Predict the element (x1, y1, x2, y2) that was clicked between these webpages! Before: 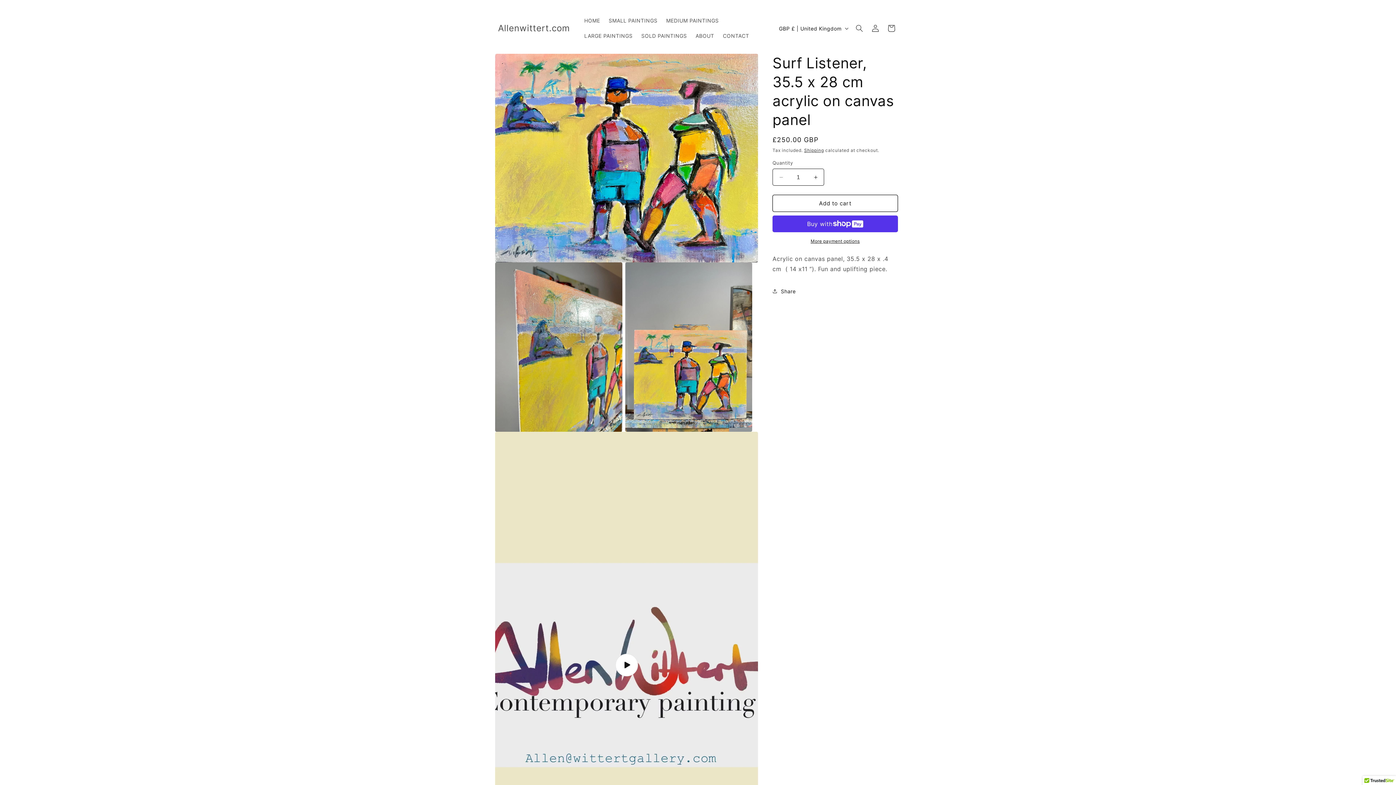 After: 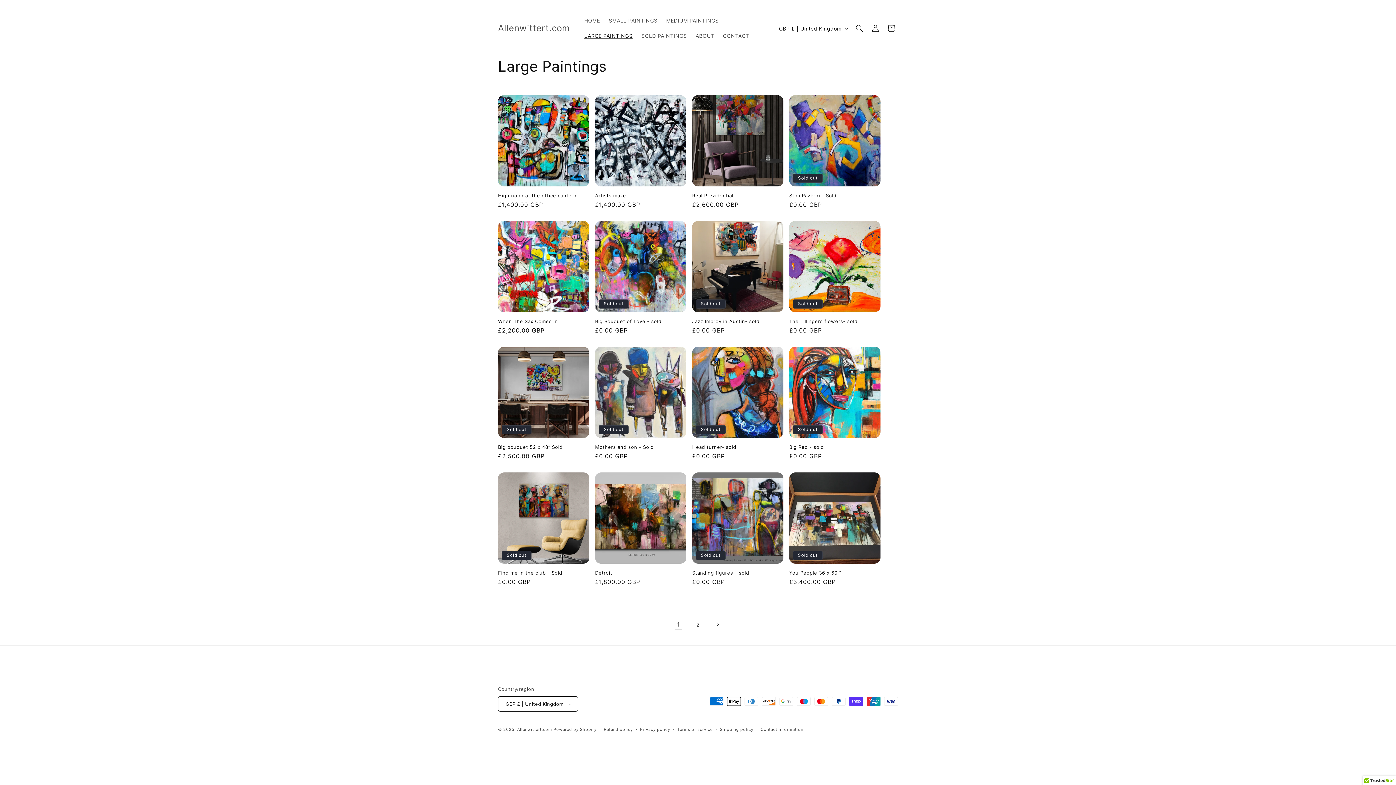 Action: bbox: (580, 28, 637, 43) label: LARGE PAINTINGS